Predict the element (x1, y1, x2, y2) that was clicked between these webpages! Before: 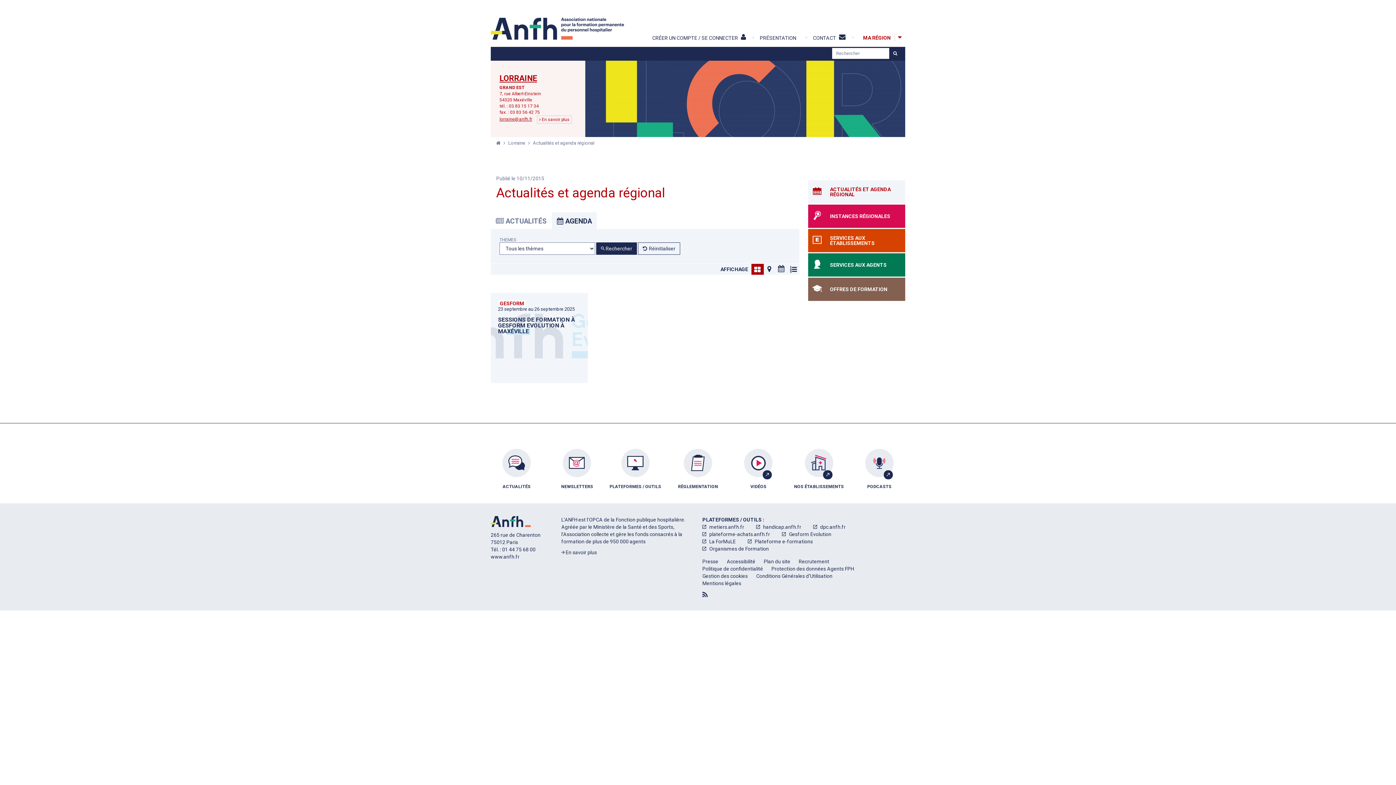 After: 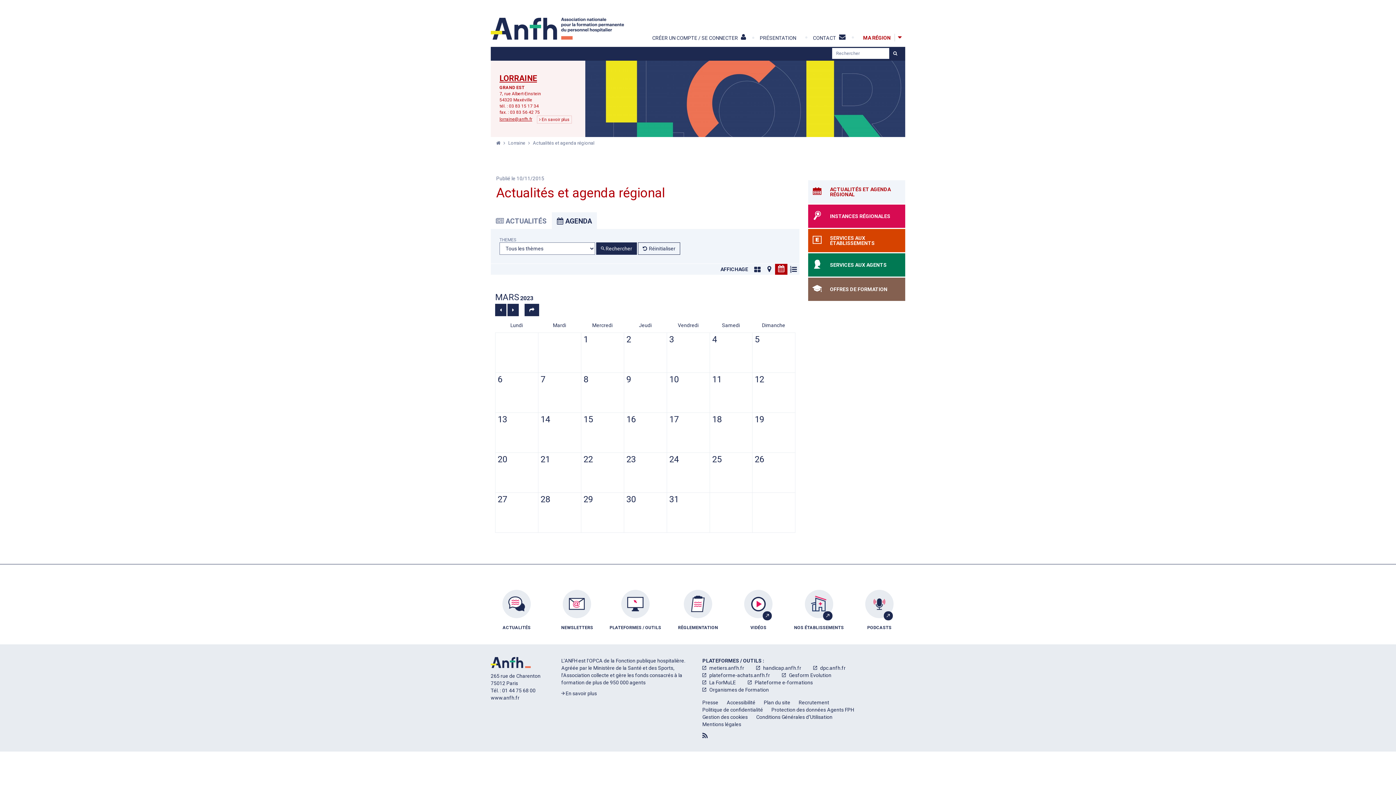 Action: bbox: (775, 264, 787, 275)